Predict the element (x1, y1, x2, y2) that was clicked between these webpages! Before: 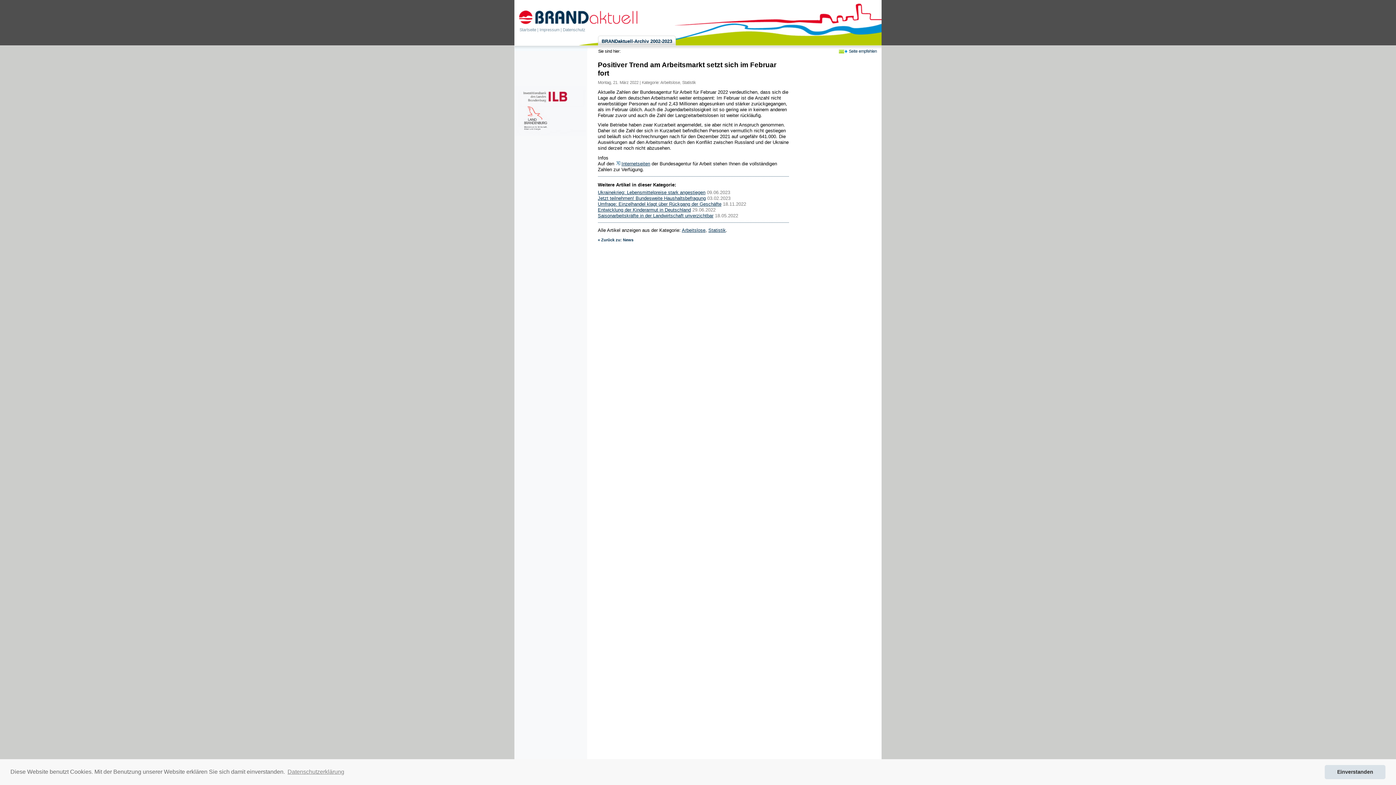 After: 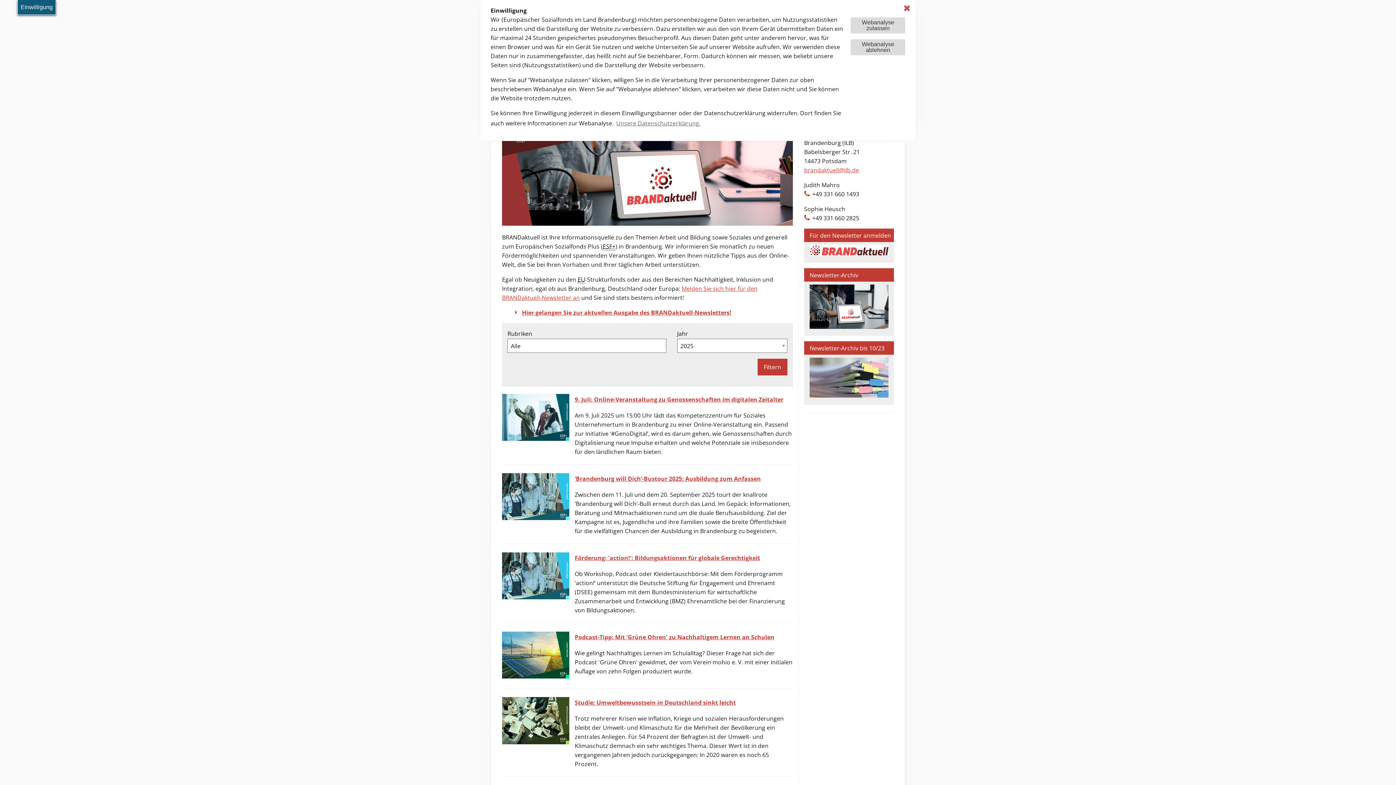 Action: bbox: (517, 9, 639, 25)